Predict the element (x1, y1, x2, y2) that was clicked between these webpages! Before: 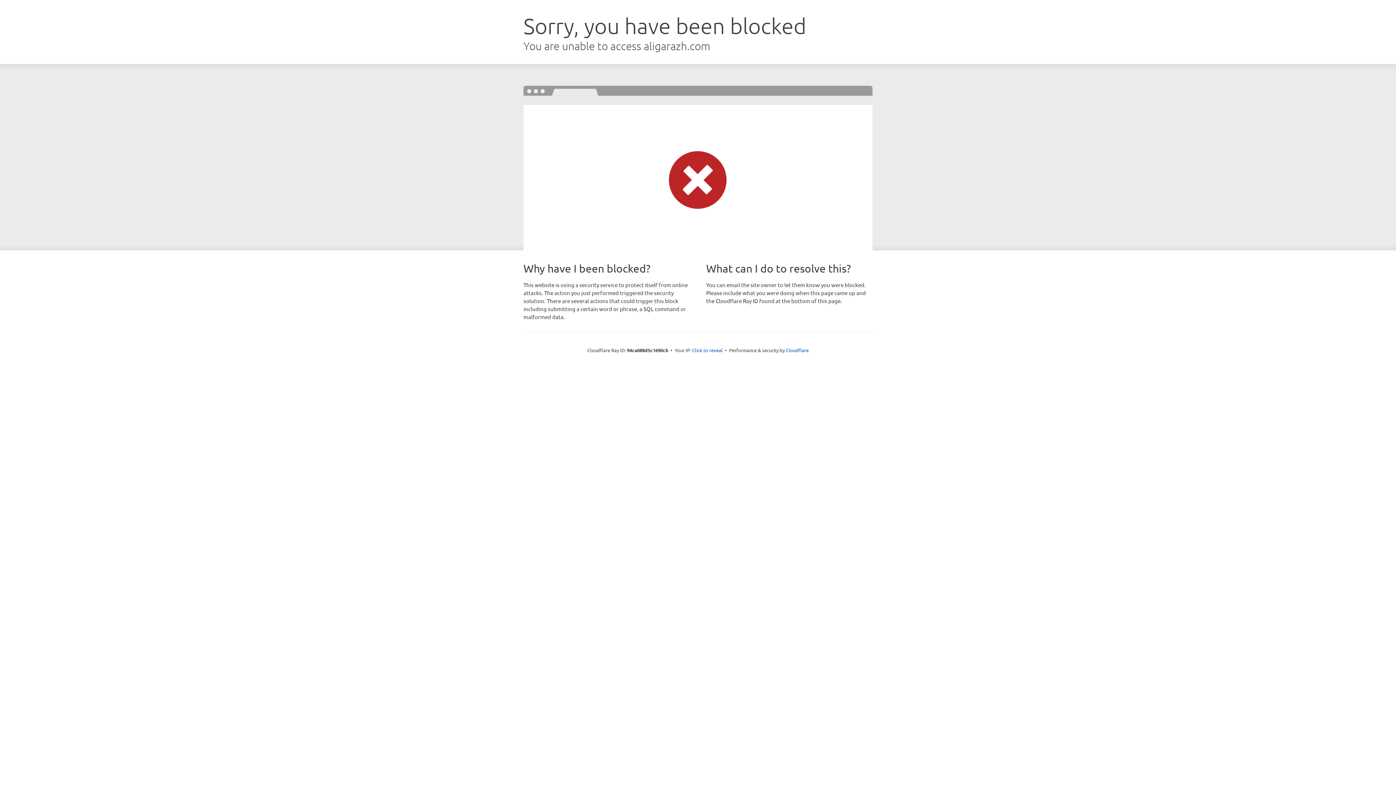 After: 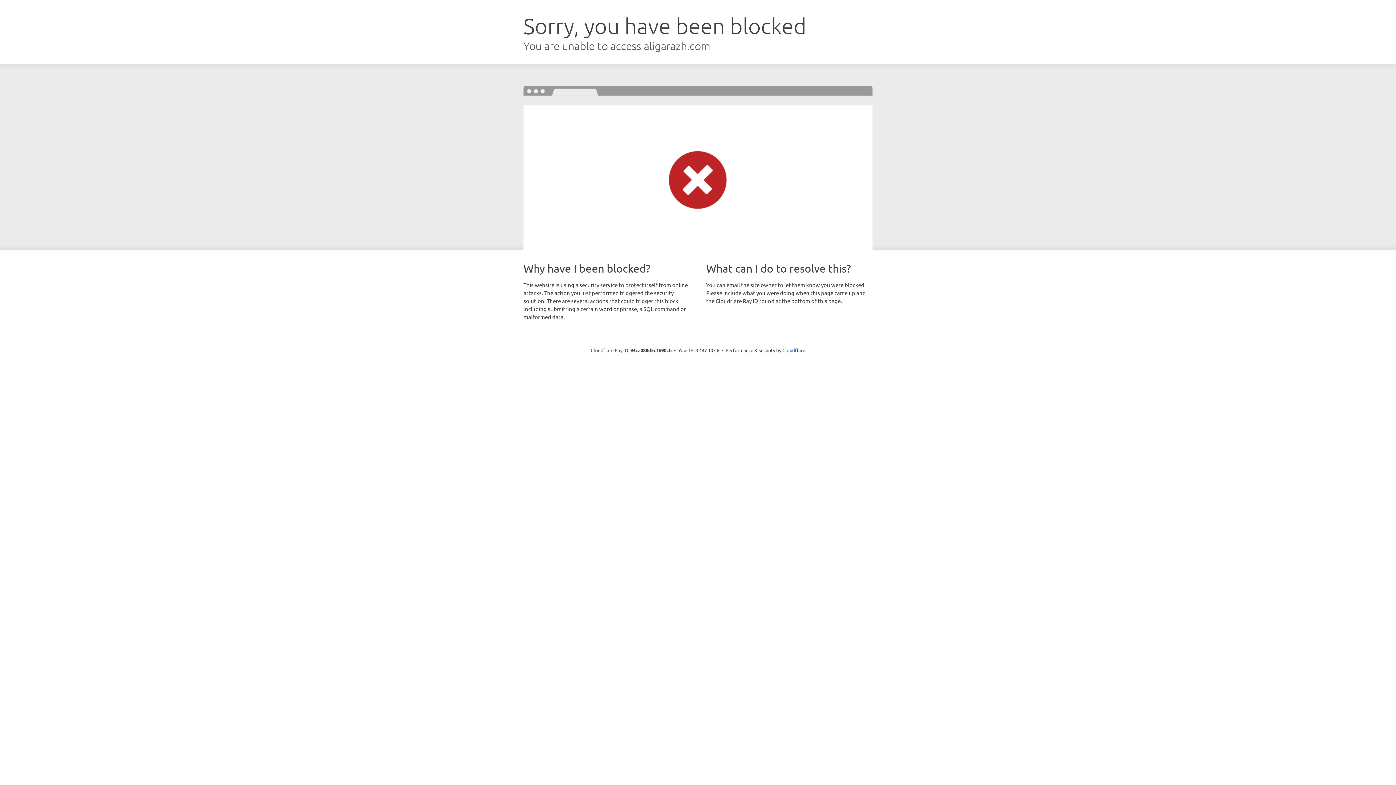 Action: bbox: (692, 346, 722, 353) label: Click to reveal